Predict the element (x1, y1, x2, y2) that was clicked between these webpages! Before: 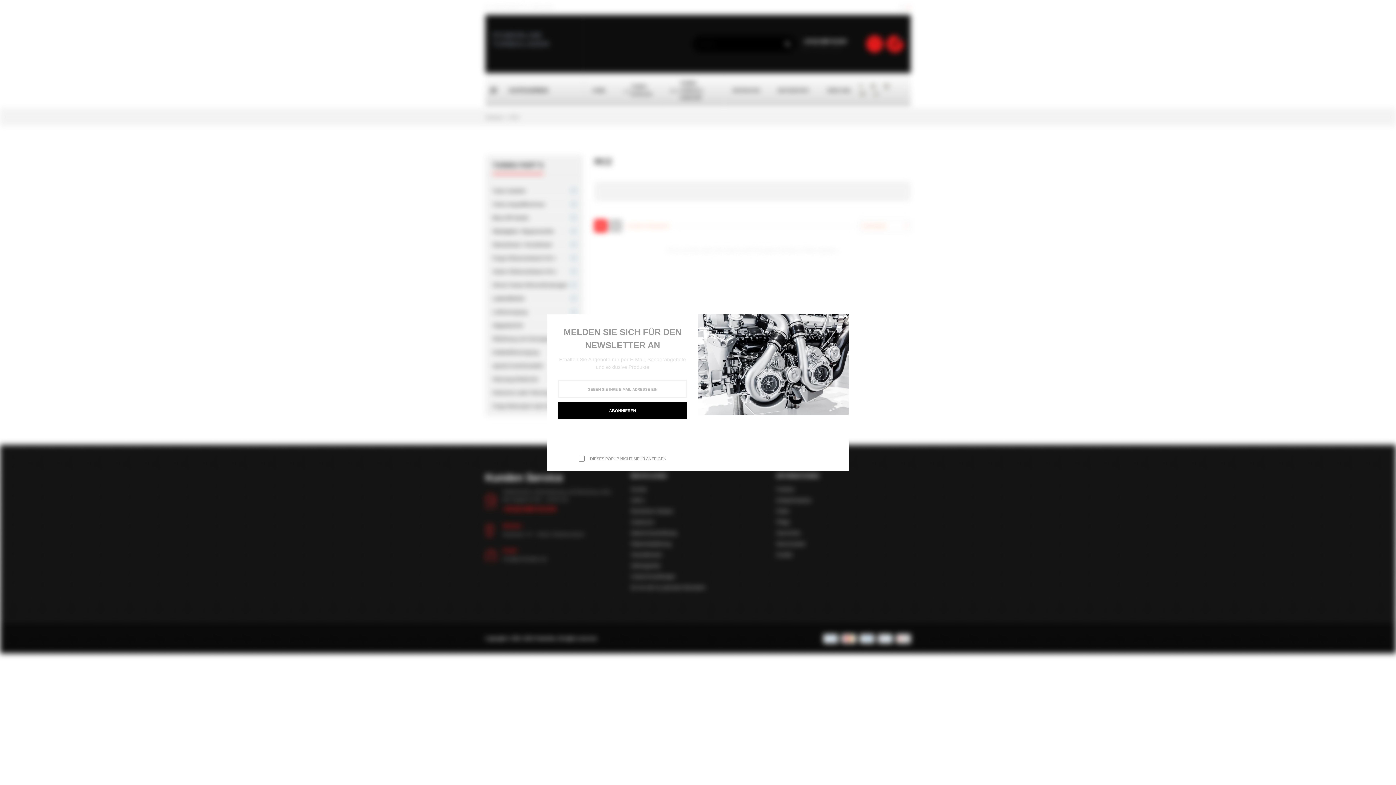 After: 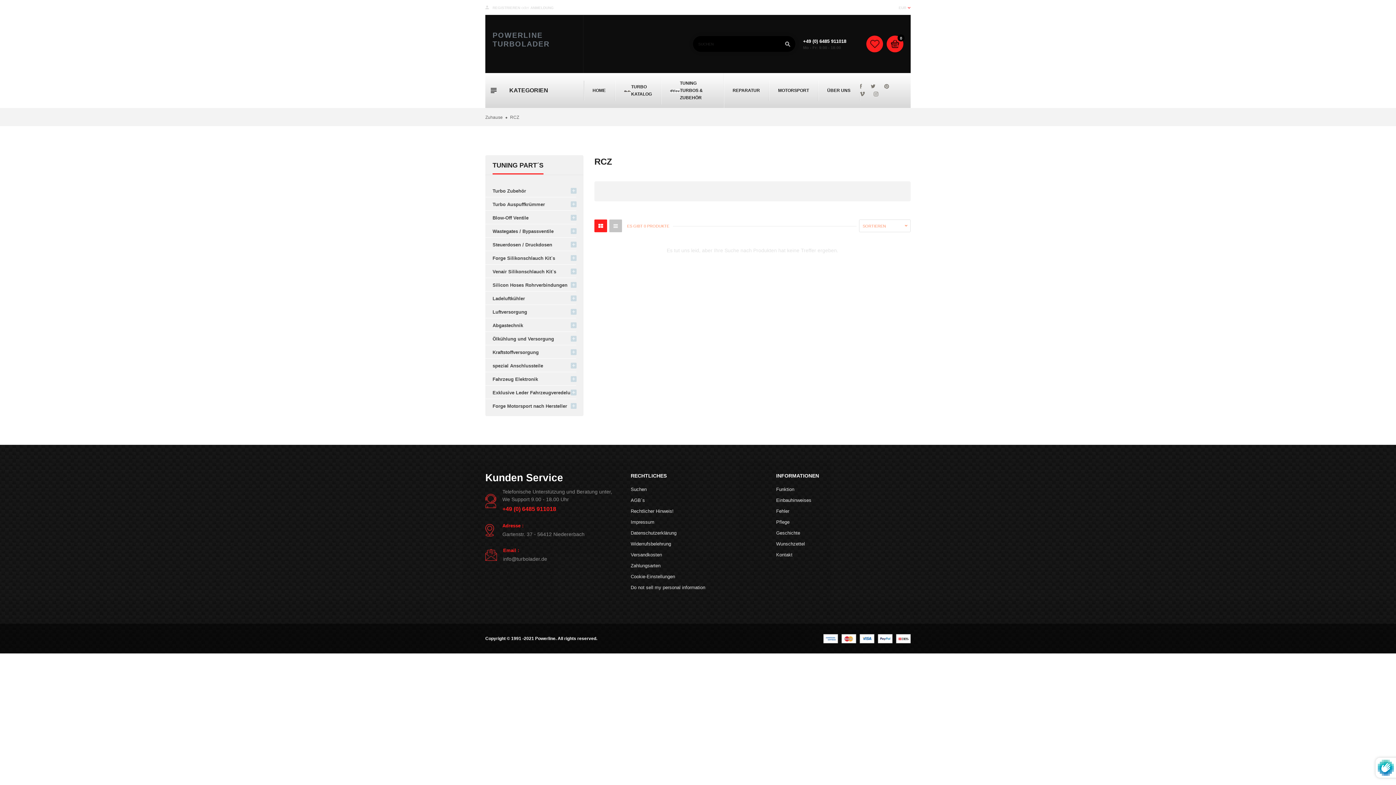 Action: bbox: (841, 314, 849, 322) label: Close